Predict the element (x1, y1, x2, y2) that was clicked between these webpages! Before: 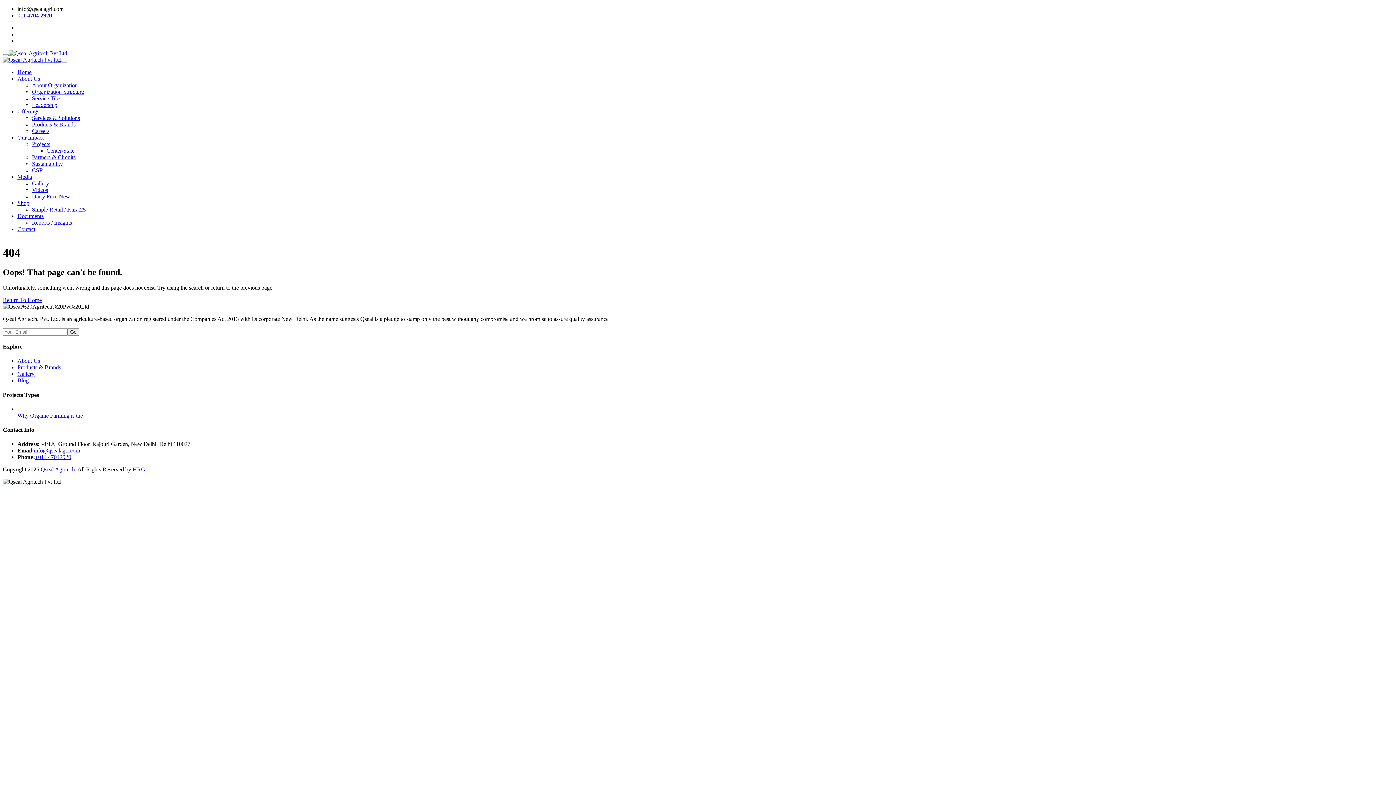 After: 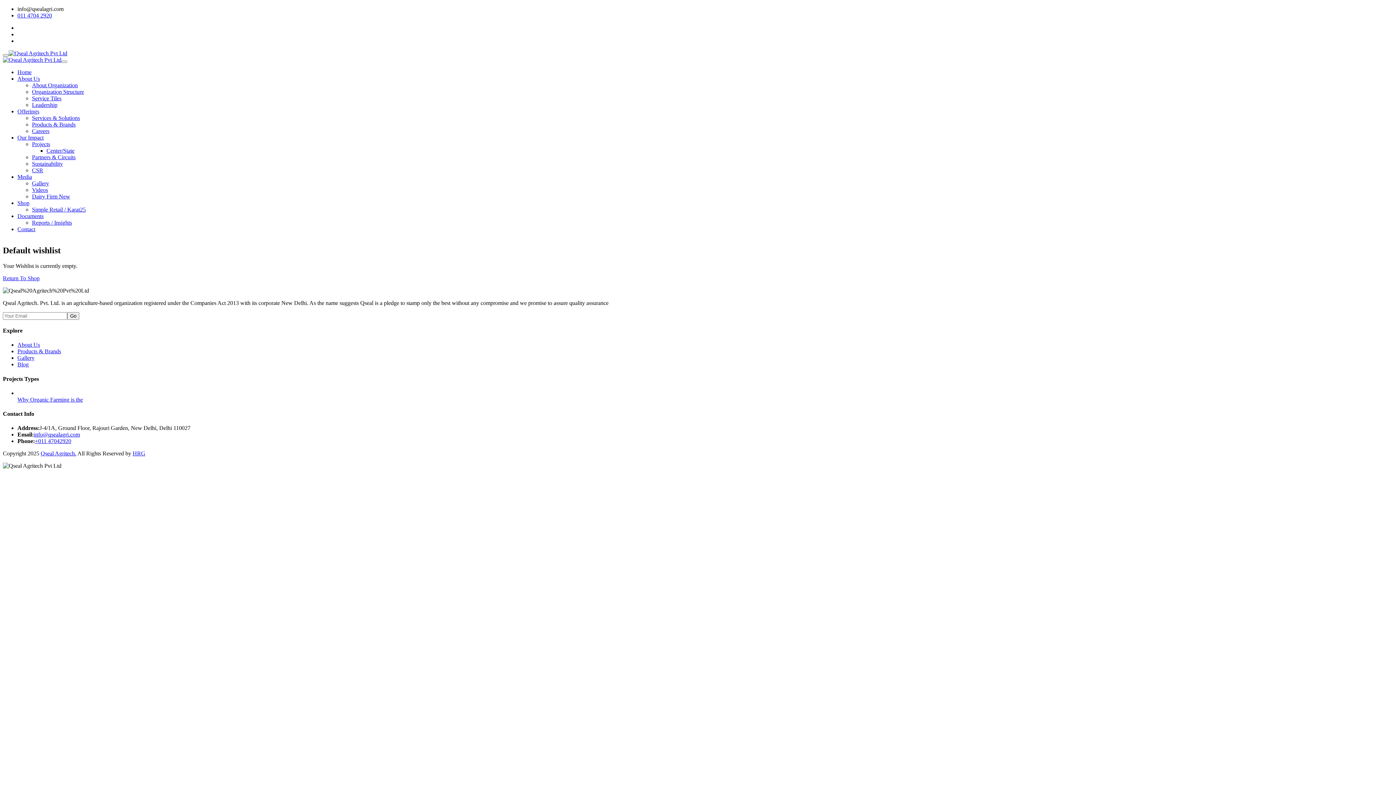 Action: bbox: (32, 219, 72, 225) label: Reports / Insights